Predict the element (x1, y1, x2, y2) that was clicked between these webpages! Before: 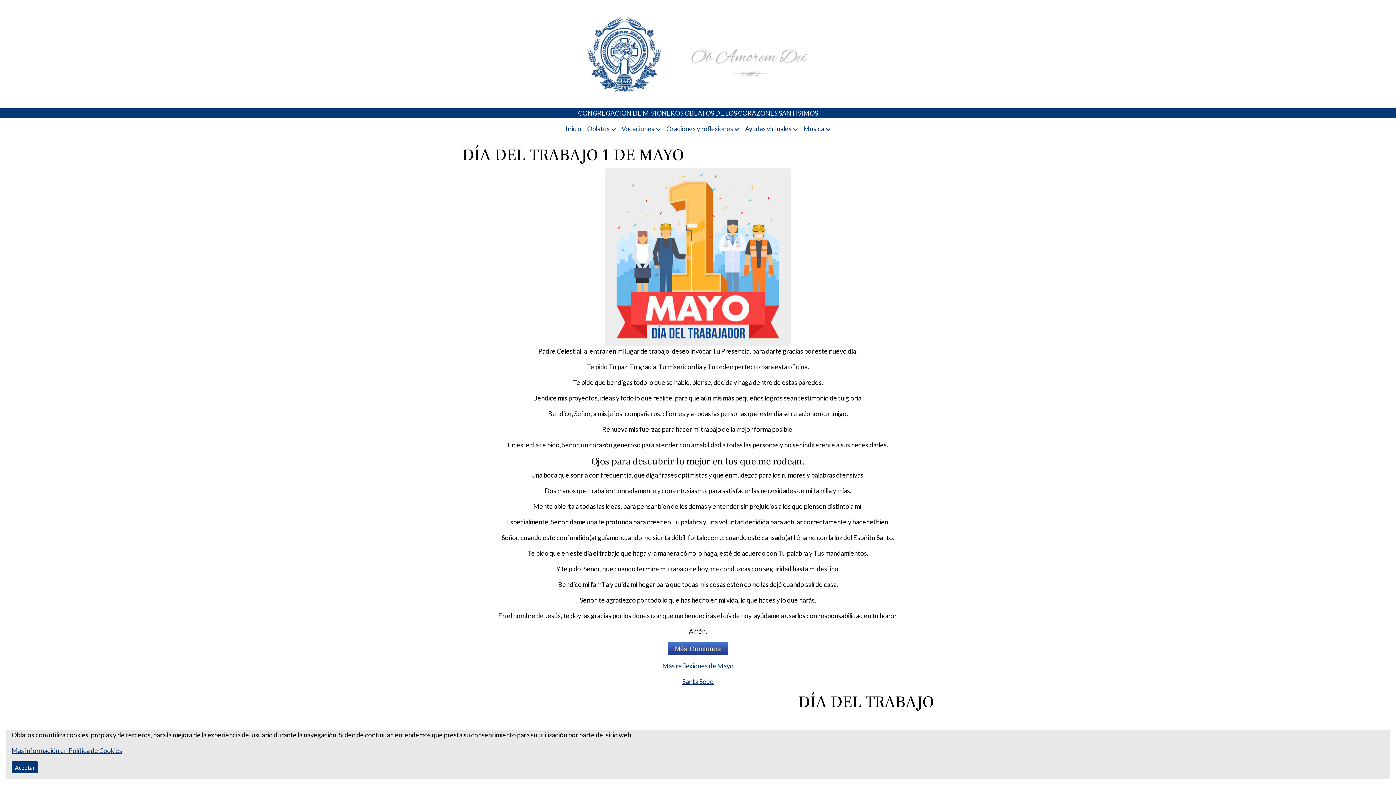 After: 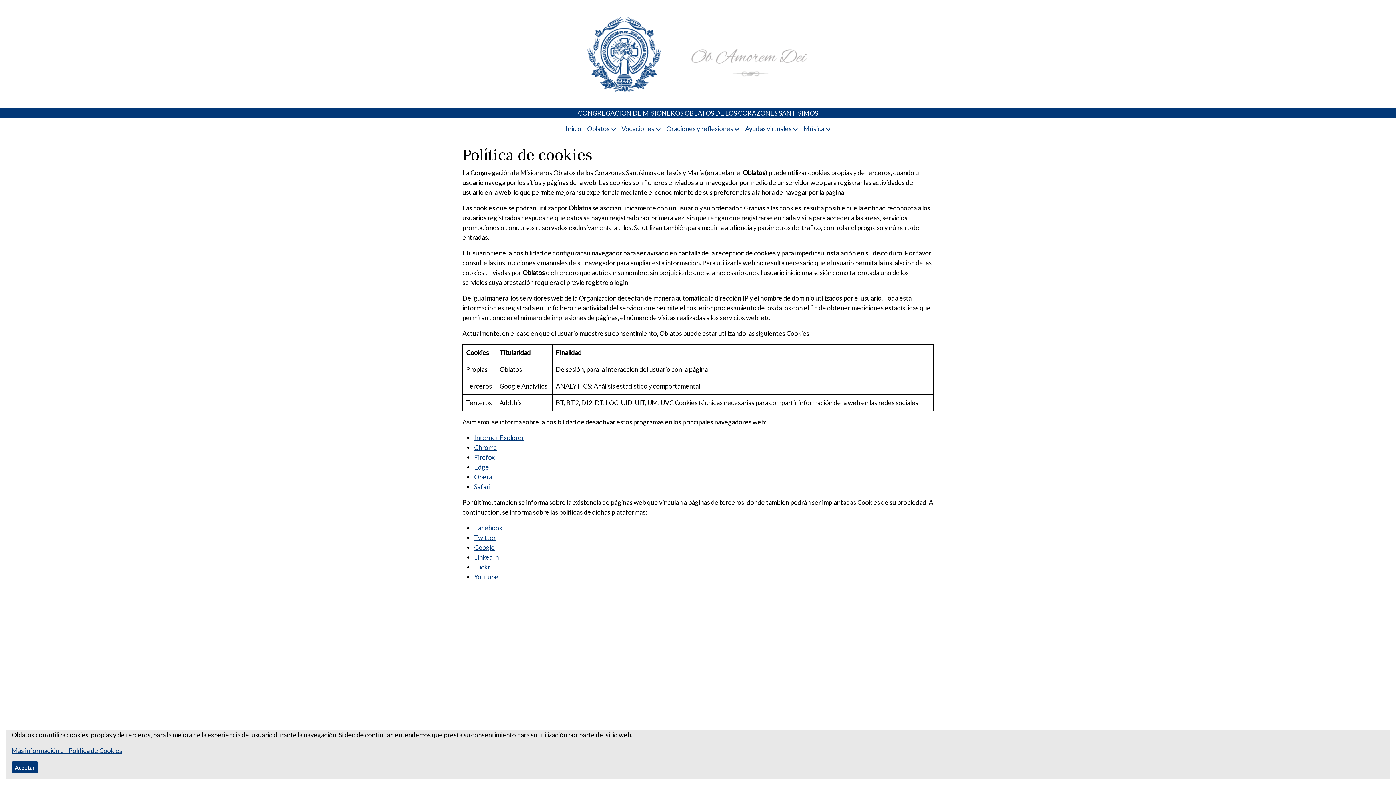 Action: label: Más información en Política de Cookies bbox: (11, 746, 122, 754)